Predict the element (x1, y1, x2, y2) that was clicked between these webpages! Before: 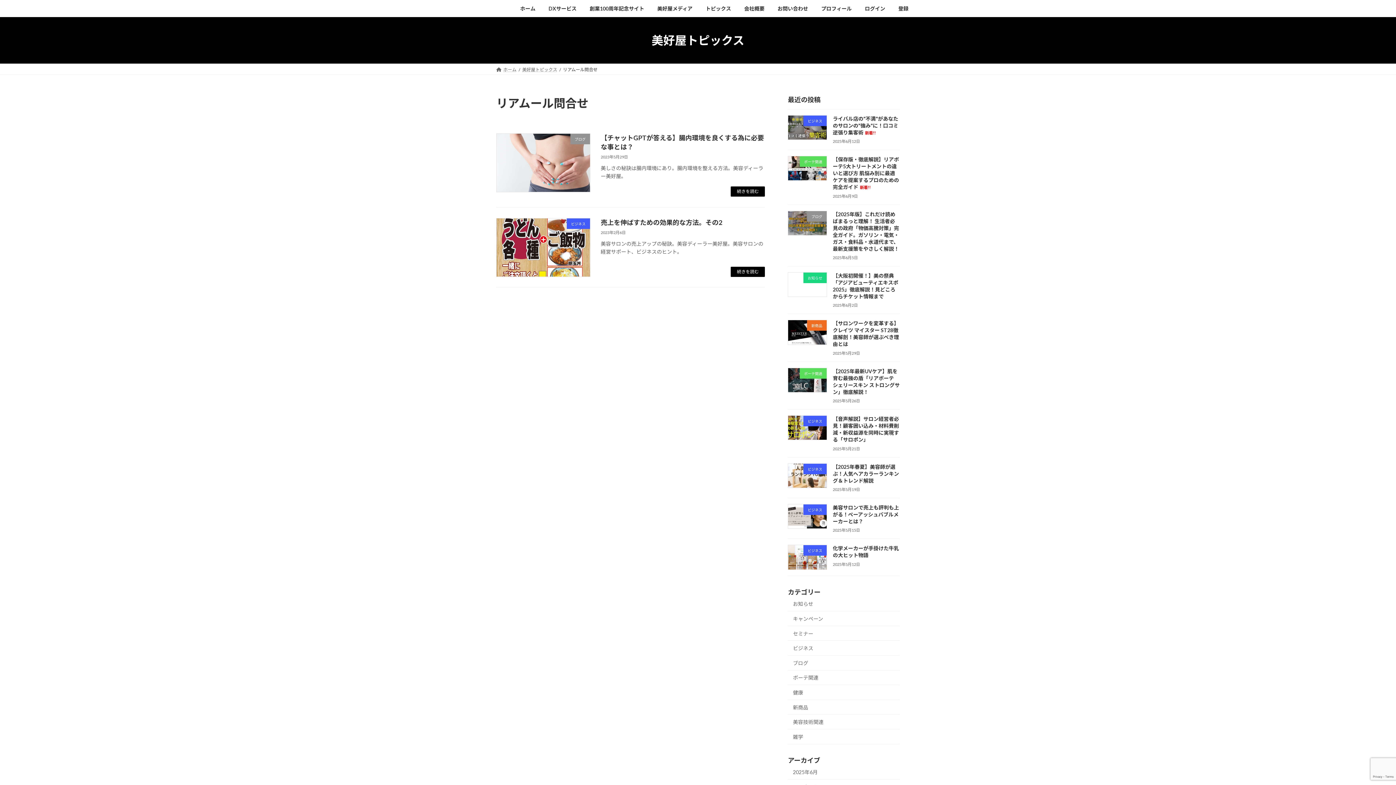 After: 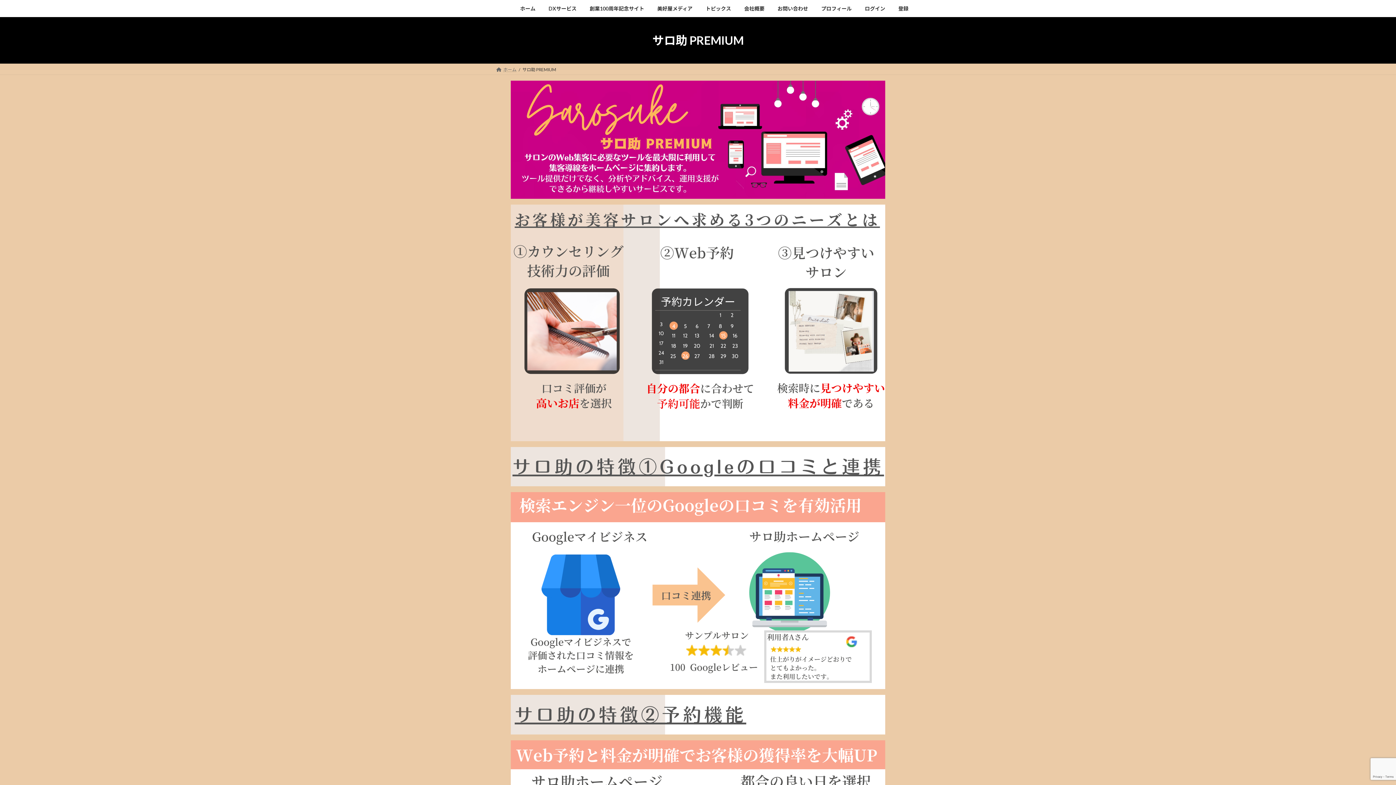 Action: bbox: (542, 0, 583, 17) label: DXサービス